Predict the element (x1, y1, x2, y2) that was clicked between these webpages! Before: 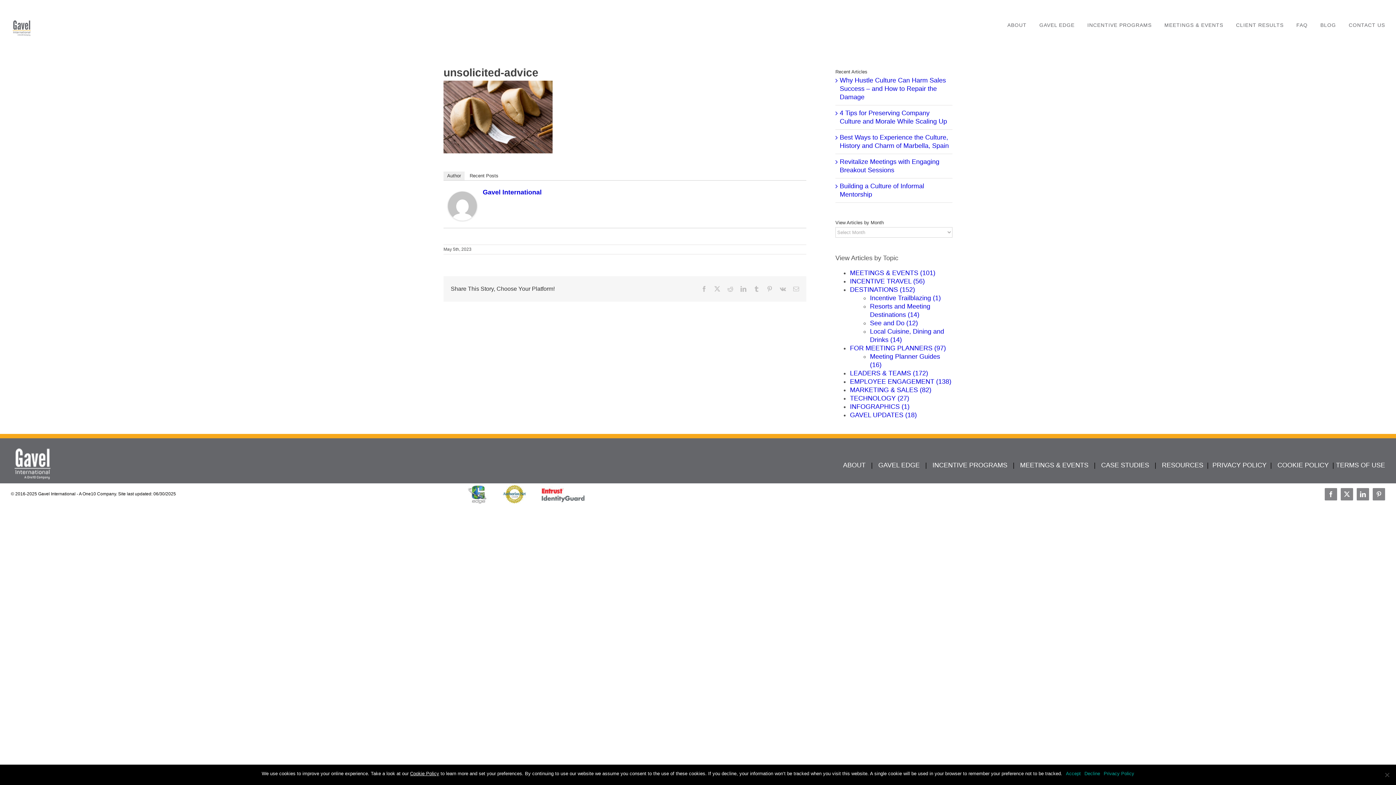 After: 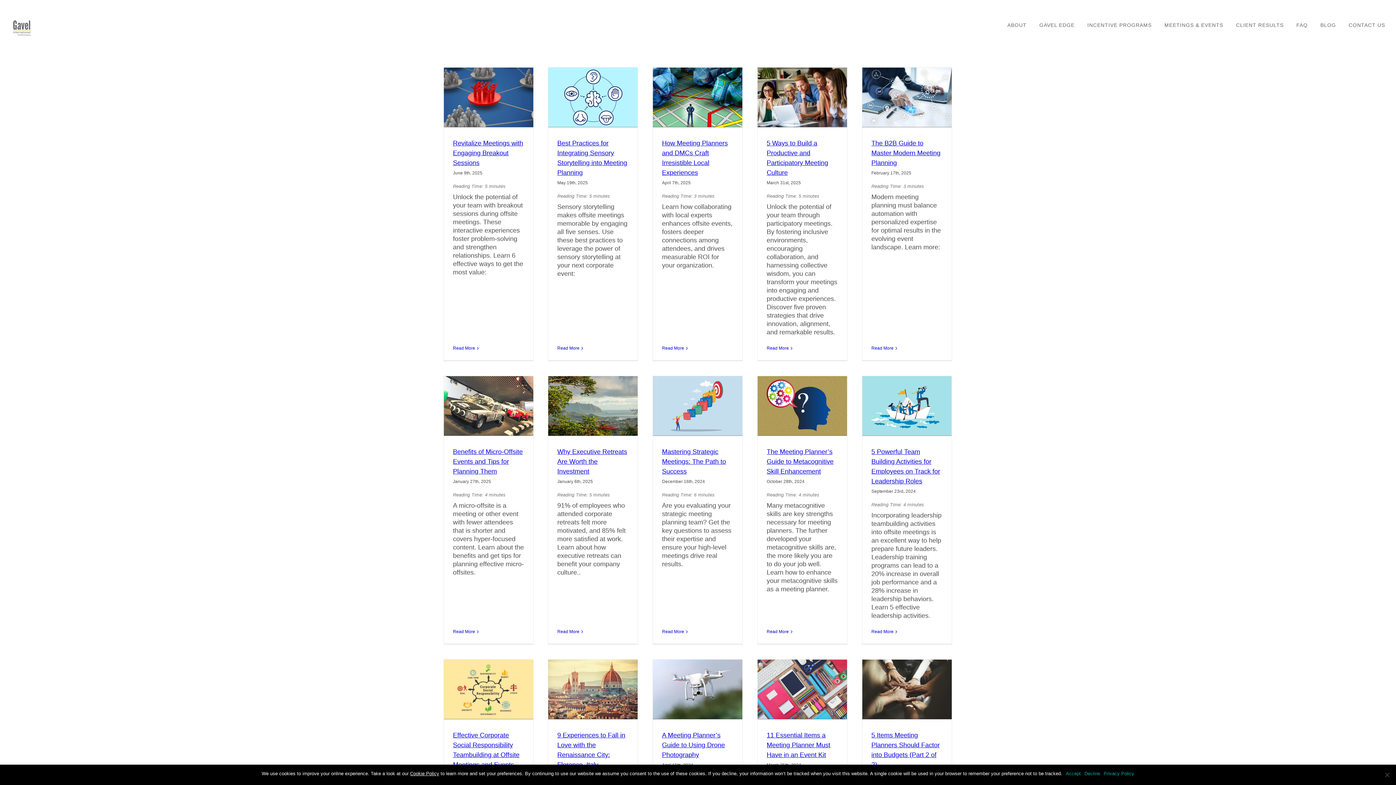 Action: bbox: (850, 344, 946, 352) label: FOR MEETING PLANNERS (97)